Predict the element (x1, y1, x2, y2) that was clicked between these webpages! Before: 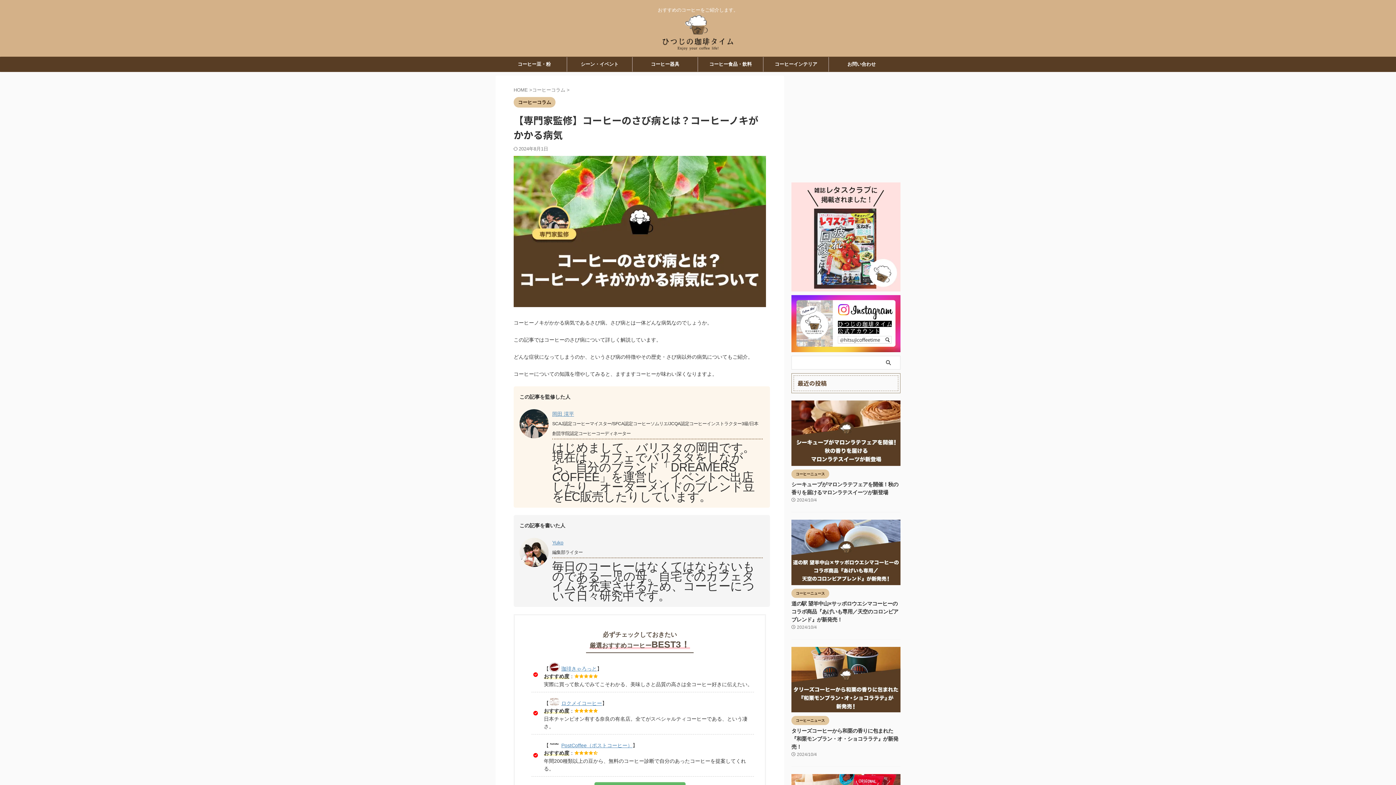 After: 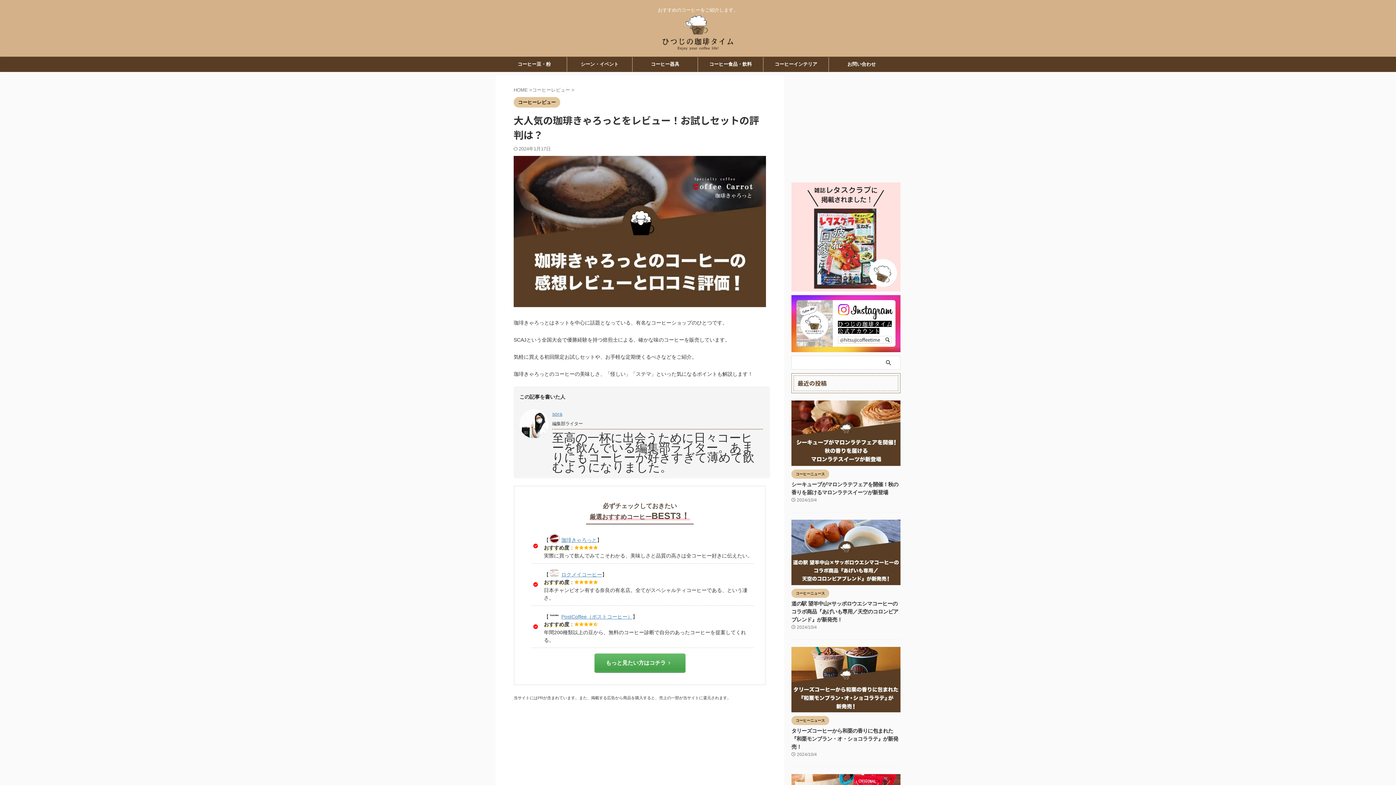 Action: label: 珈琲きゃろっと bbox: (561, 666, 597, 671)